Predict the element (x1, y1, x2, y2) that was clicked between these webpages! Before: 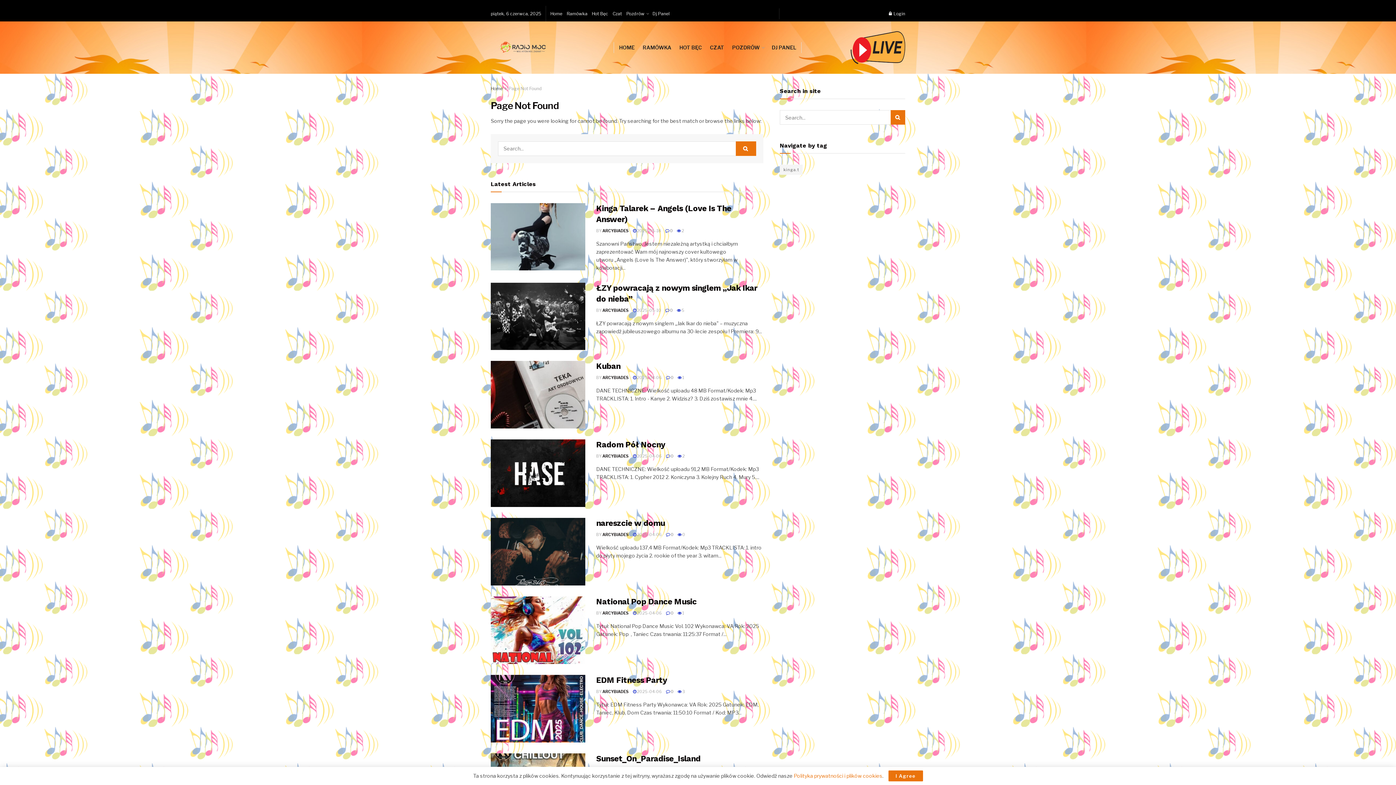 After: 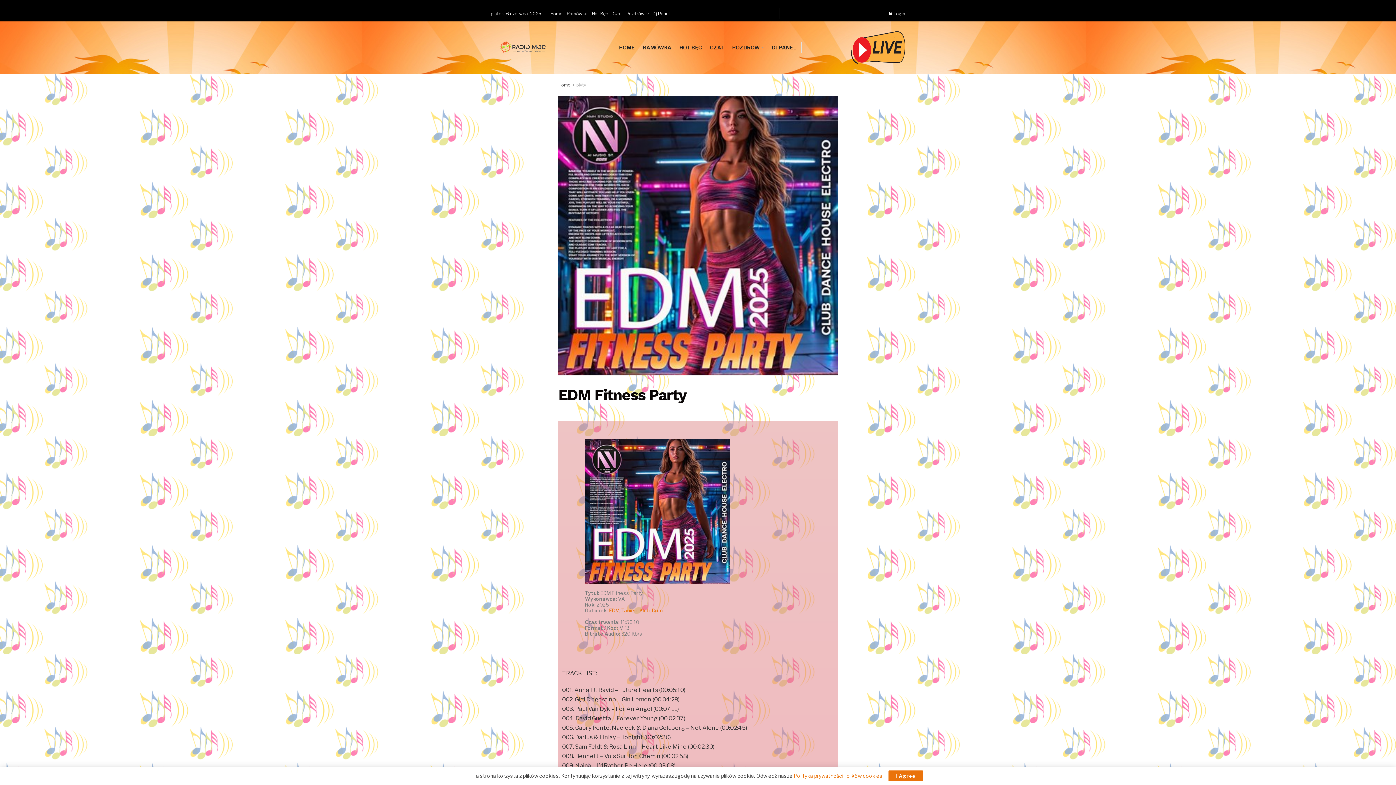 Action: label:  3 bbox: (677, 689, 685, 694)